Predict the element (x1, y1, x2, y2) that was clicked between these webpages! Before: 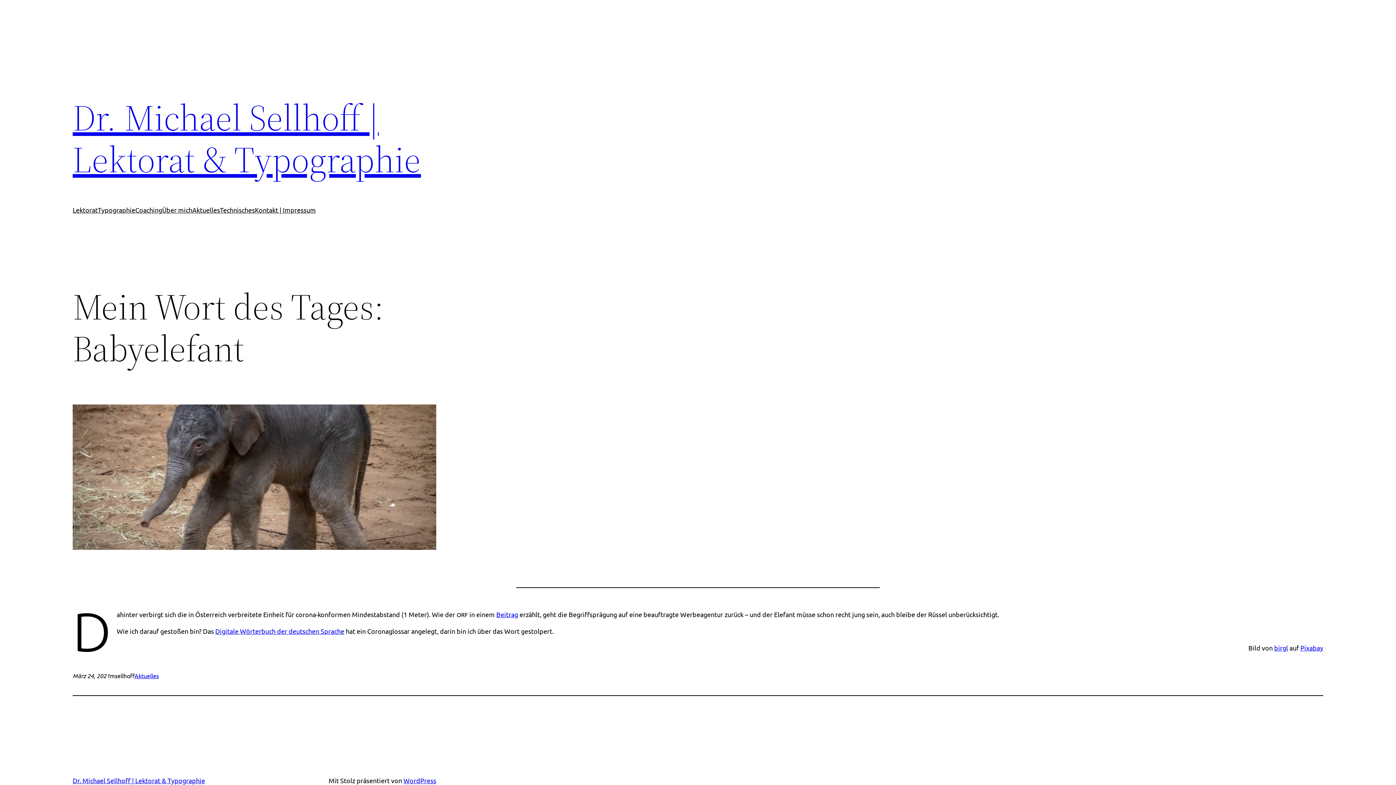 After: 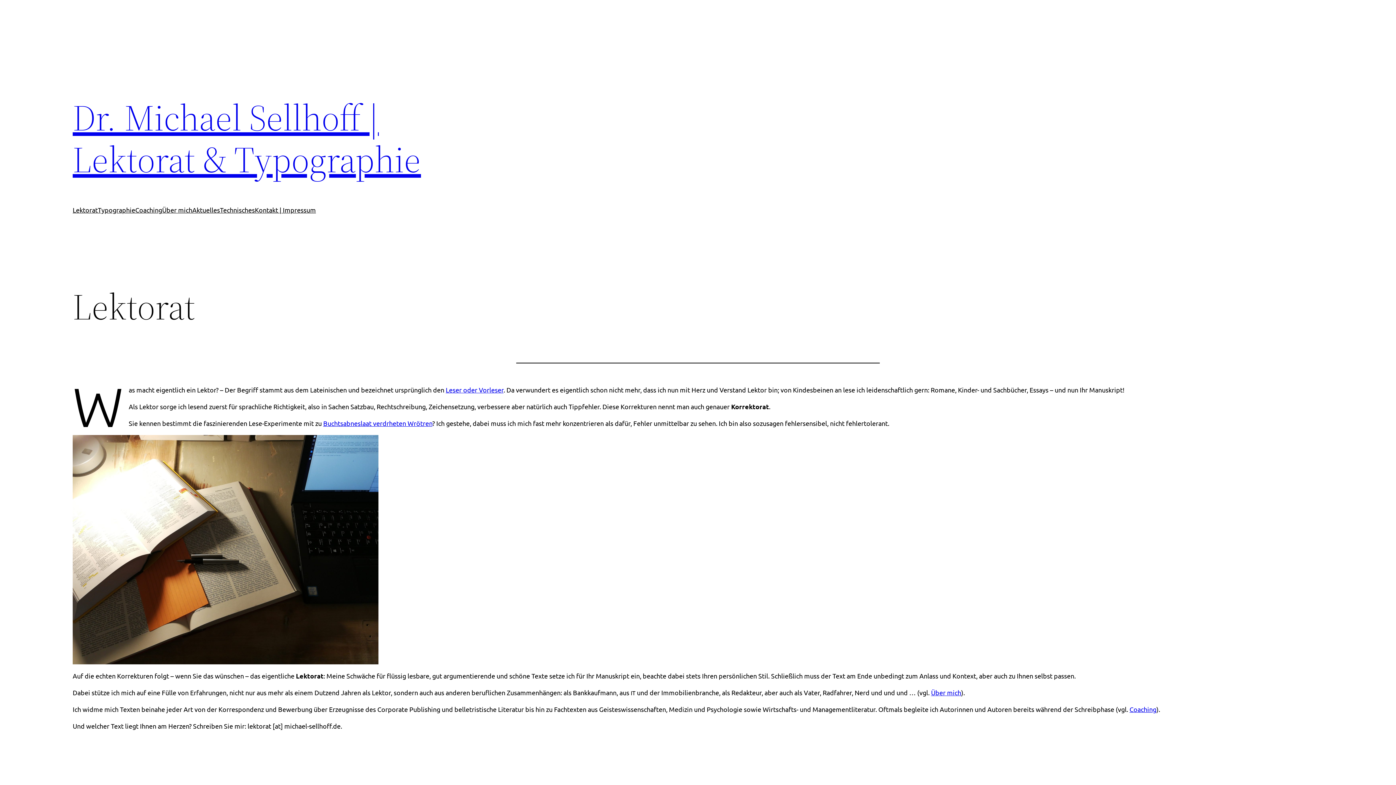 Action: bbox: (72, 205, 97, 215) label: Lektorat